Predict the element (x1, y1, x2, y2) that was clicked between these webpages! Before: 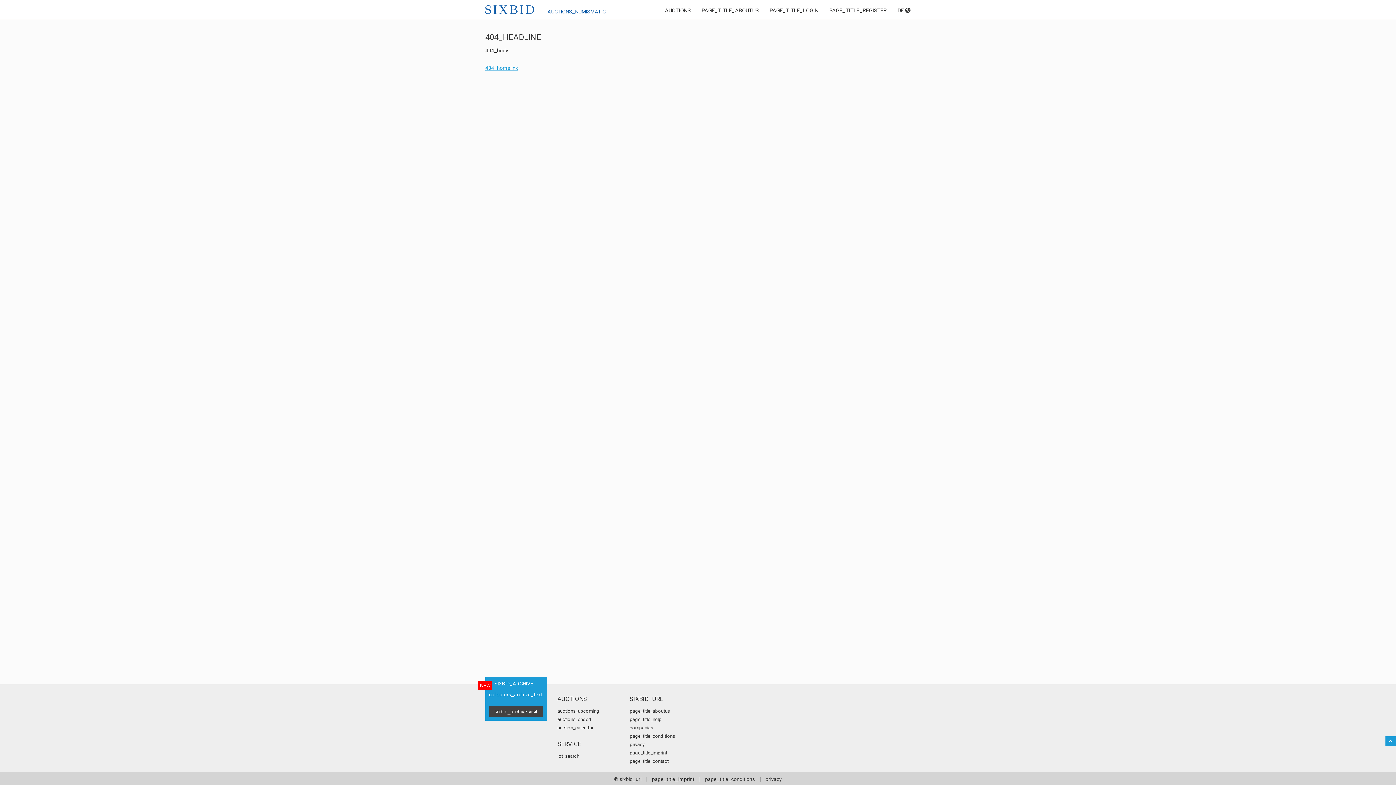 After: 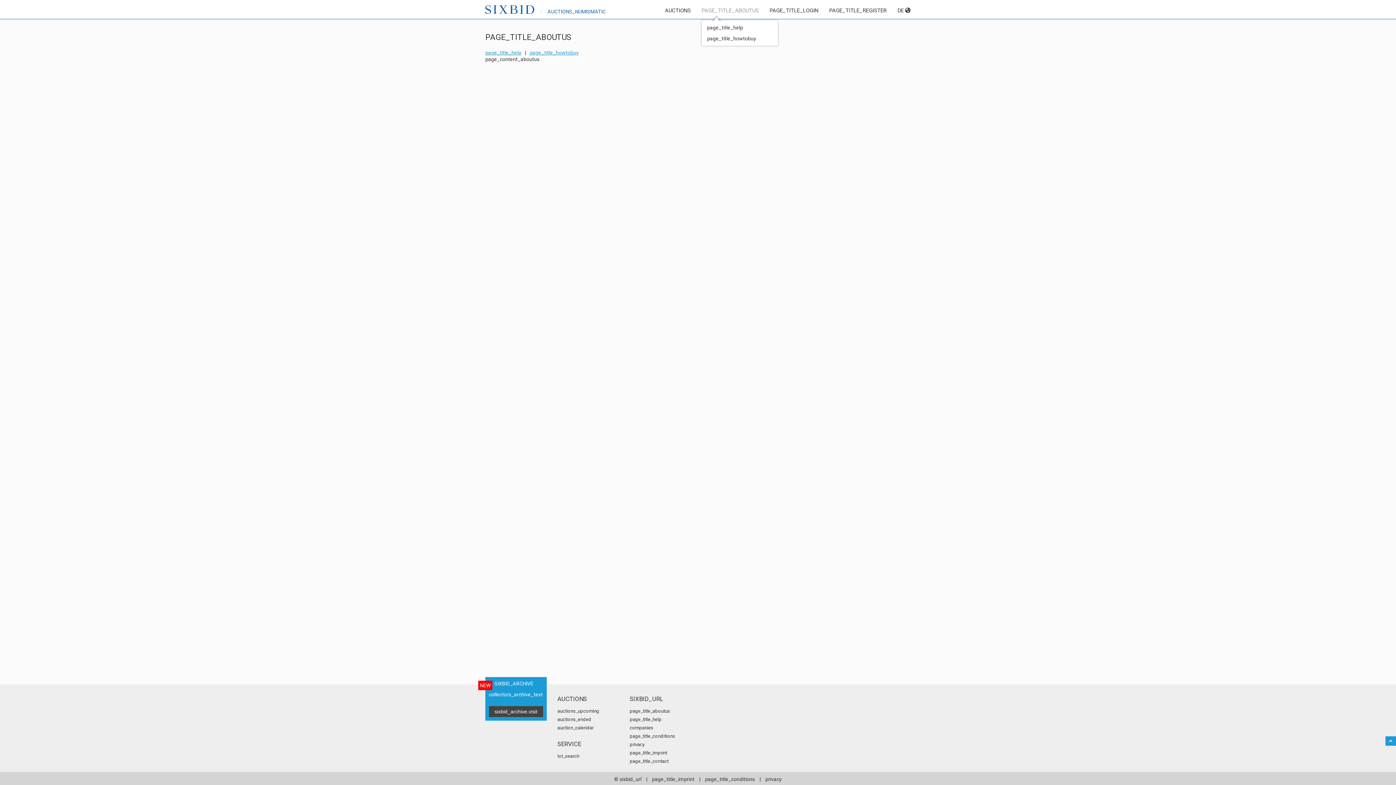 Action: bbox: (701, 7, 758, 13) label: PAGE_TITLE_ABOUTUS